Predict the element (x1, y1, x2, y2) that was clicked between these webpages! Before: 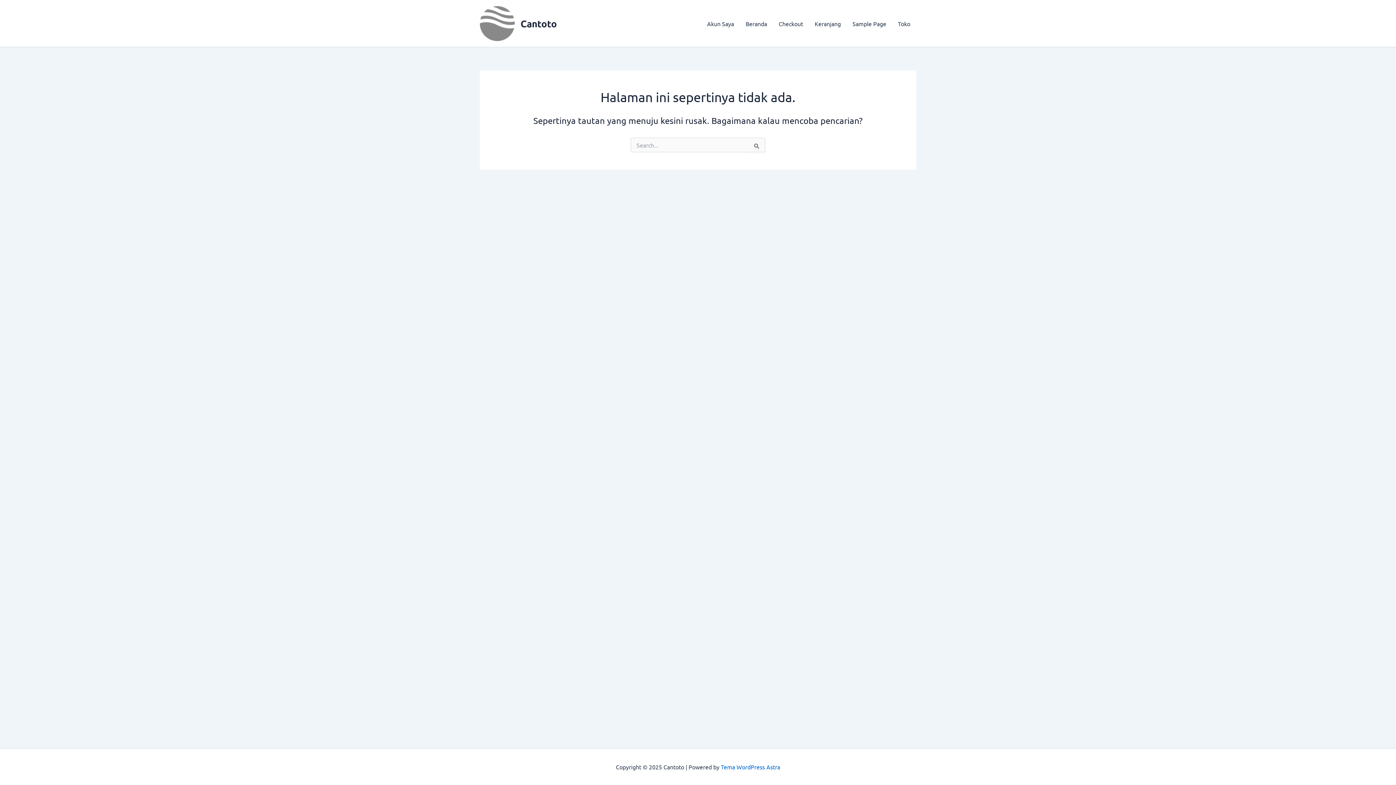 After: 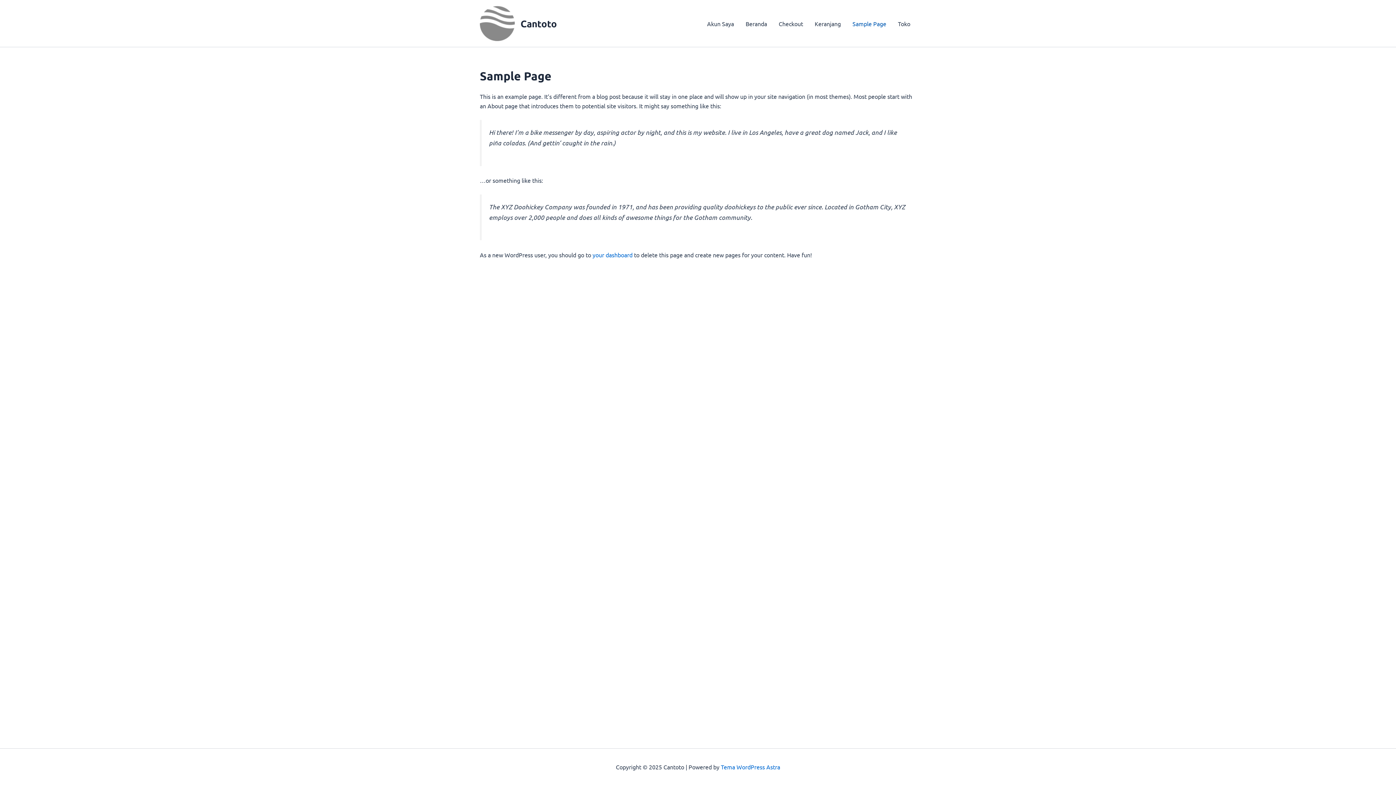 Action: label: Sample Page bbox: (846, 8, 892, 38)